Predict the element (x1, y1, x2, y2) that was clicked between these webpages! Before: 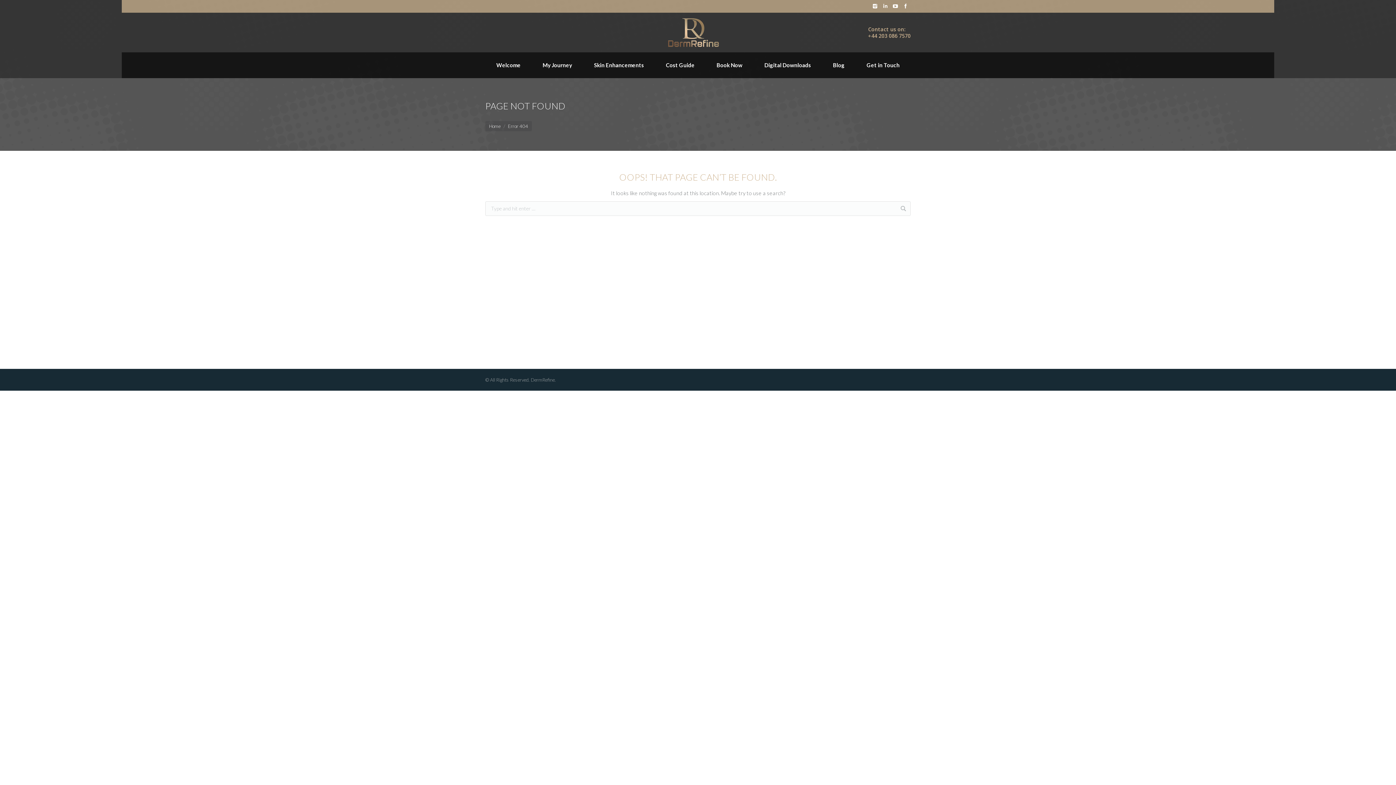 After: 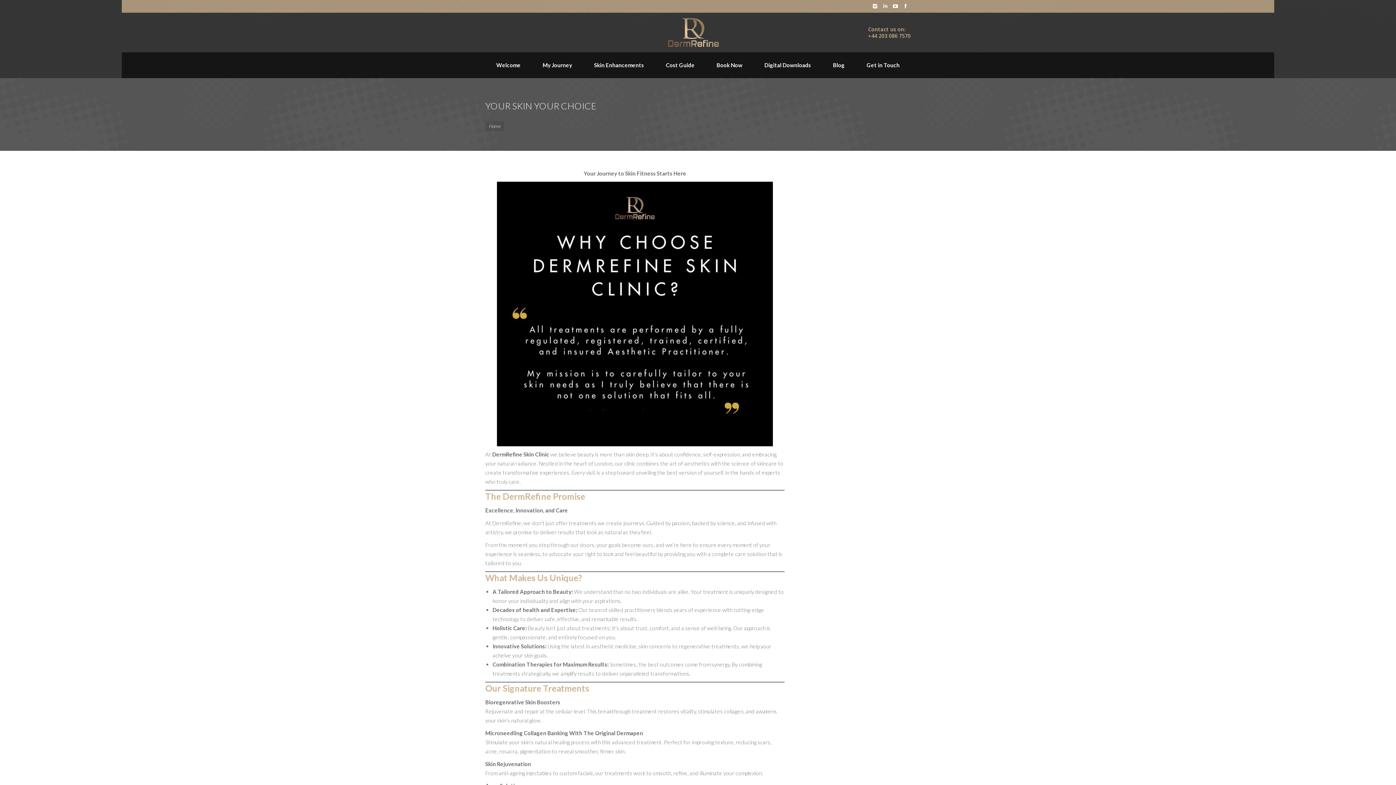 Action: bbox: (667, 14, 729, 50)